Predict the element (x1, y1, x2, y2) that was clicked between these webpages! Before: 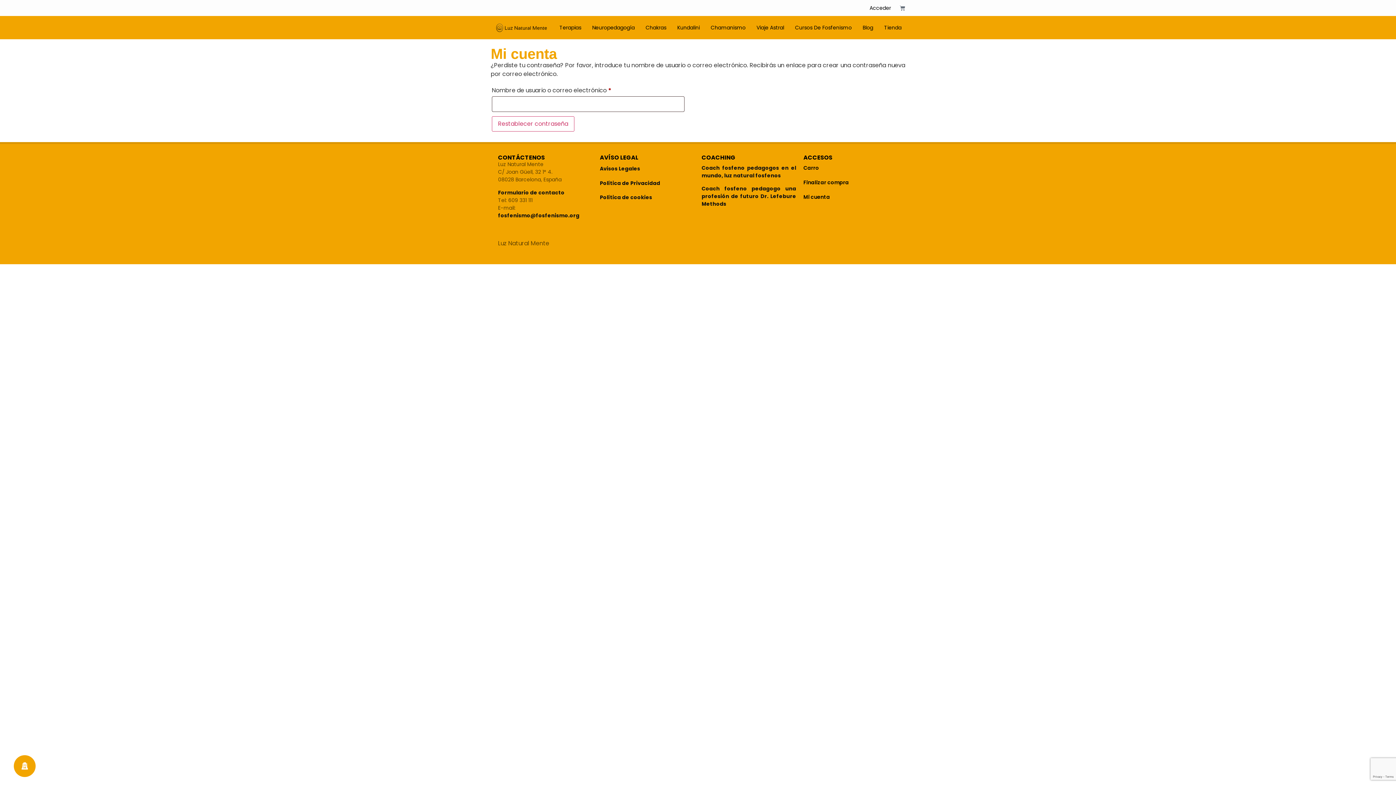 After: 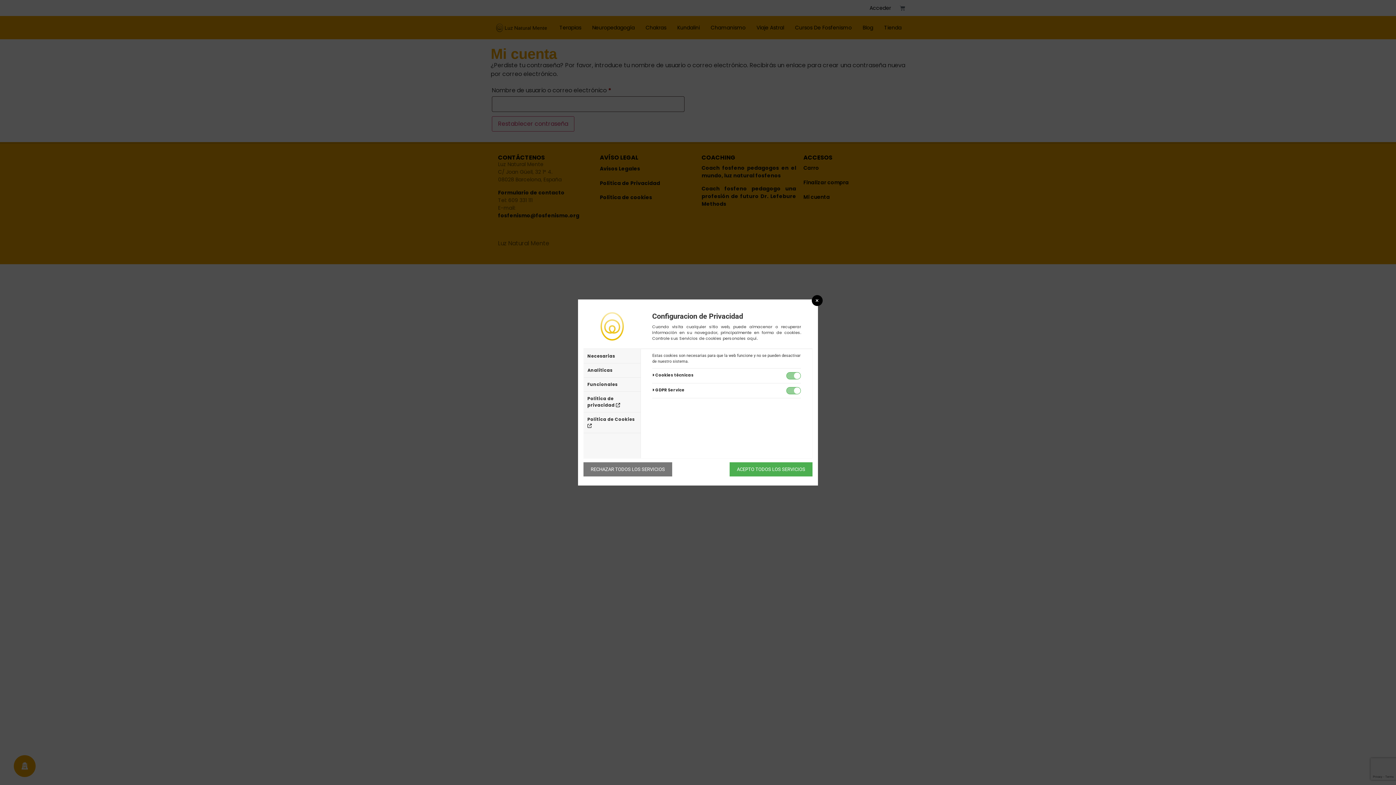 Action: bbox: (13, 755, 35, 777)